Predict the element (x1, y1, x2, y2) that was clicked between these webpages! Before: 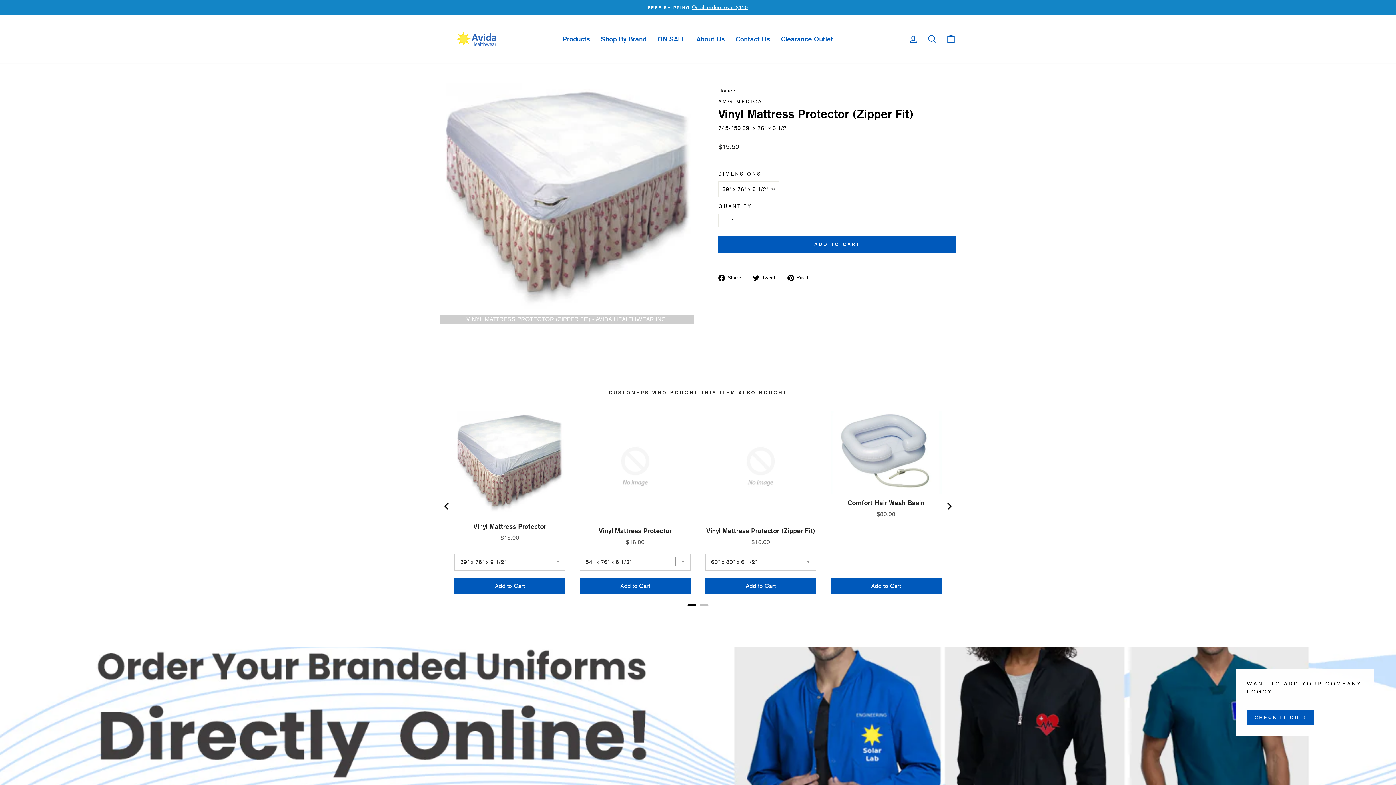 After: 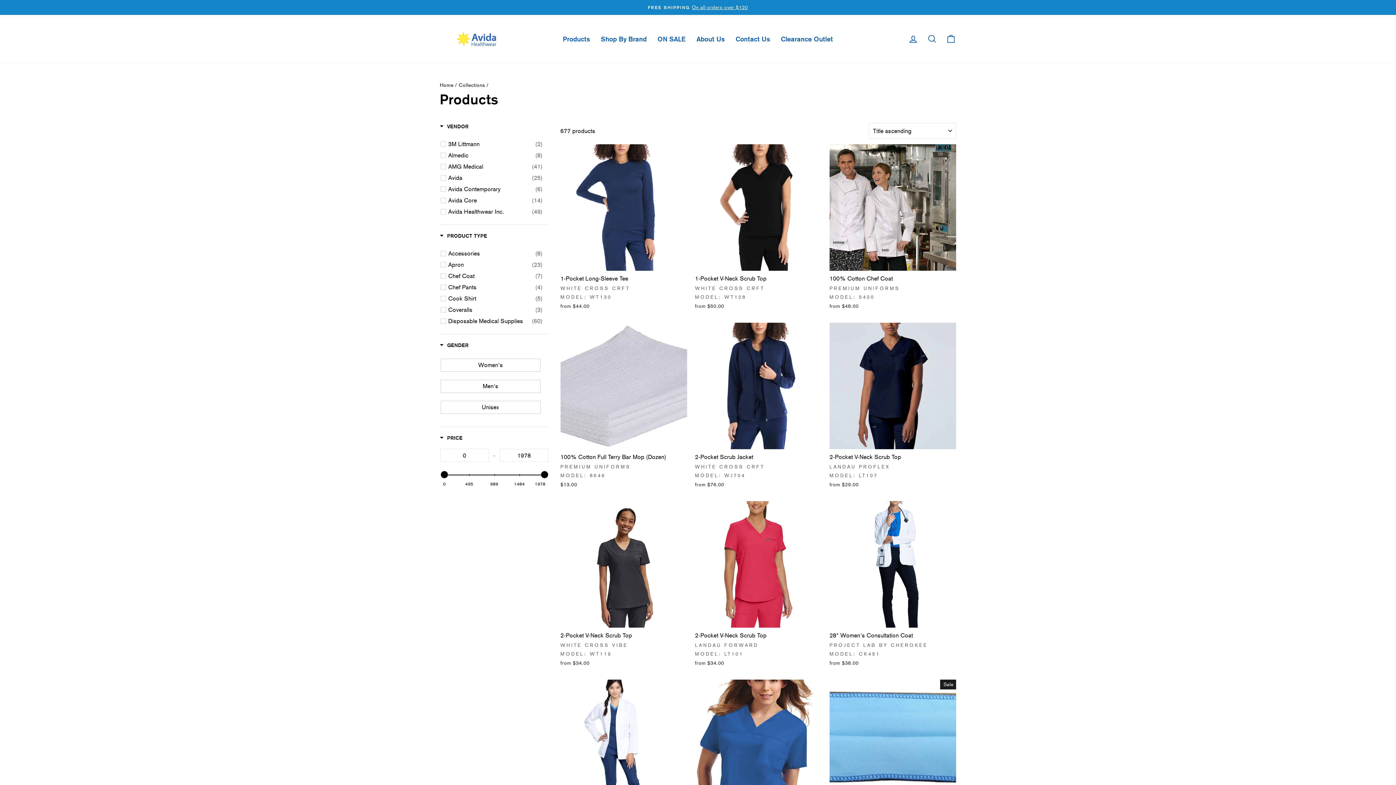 Action: label: Products bbox: (557, 33, 595, 45)